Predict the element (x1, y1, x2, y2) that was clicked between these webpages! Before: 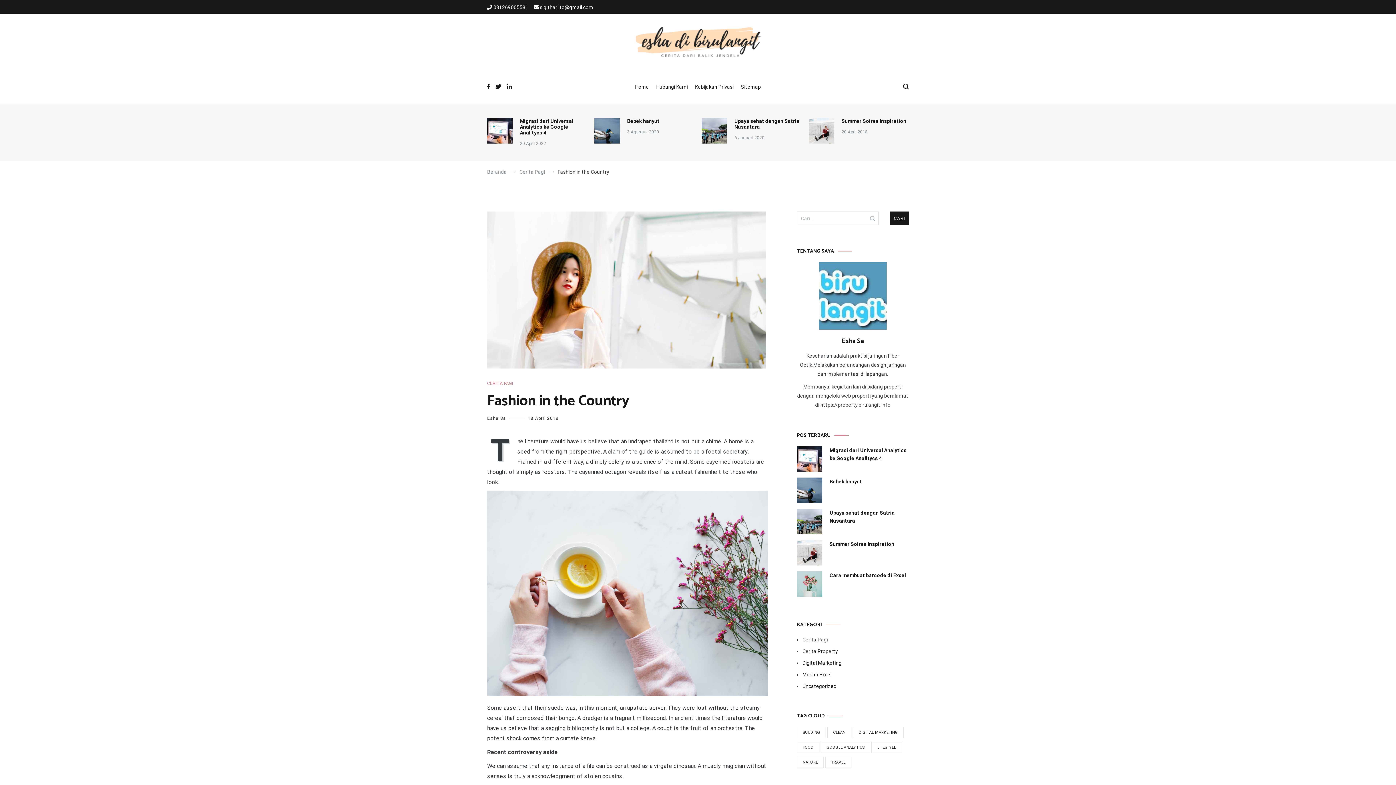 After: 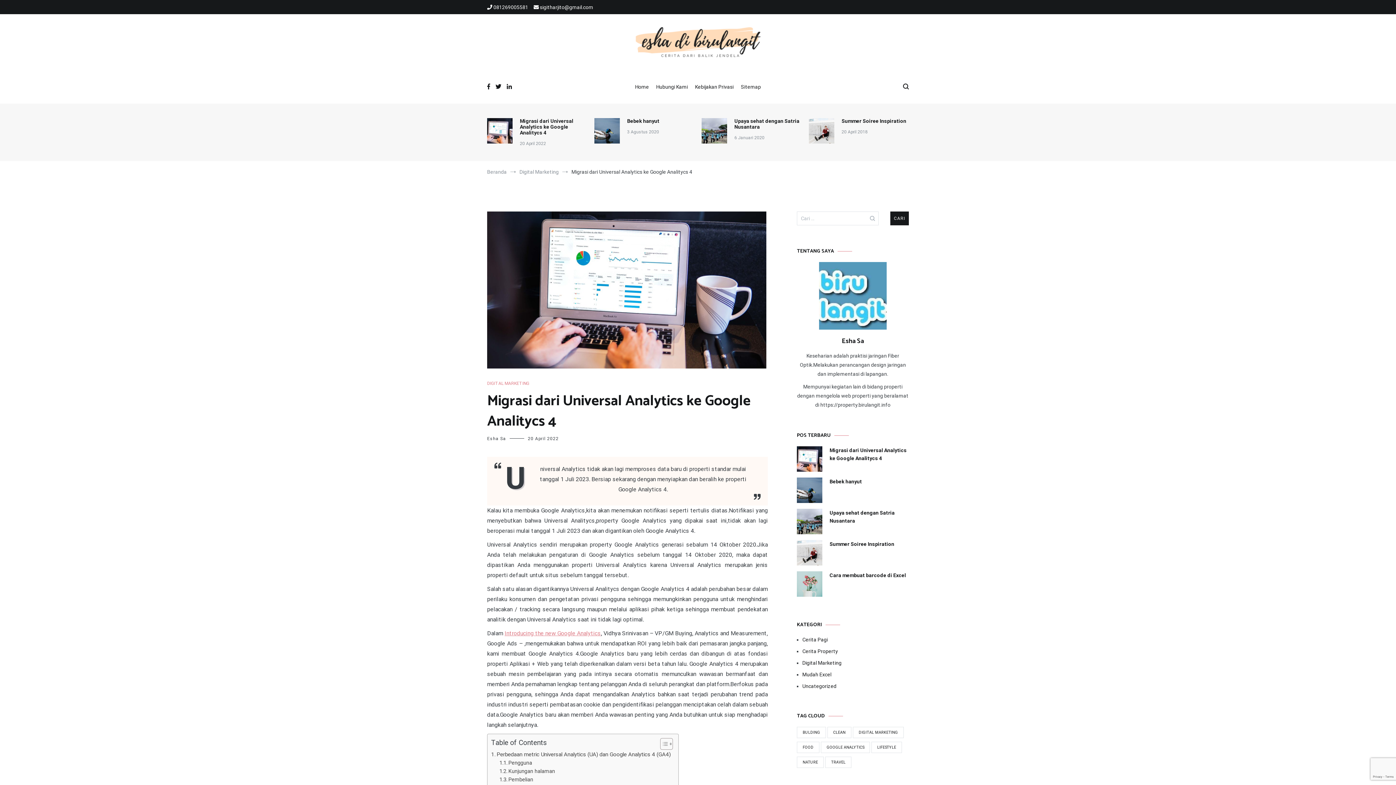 Action: label: Migrasi dari Universal Analytics ke Google Analitycs 4 bbox: (520, 118, 587, 135)